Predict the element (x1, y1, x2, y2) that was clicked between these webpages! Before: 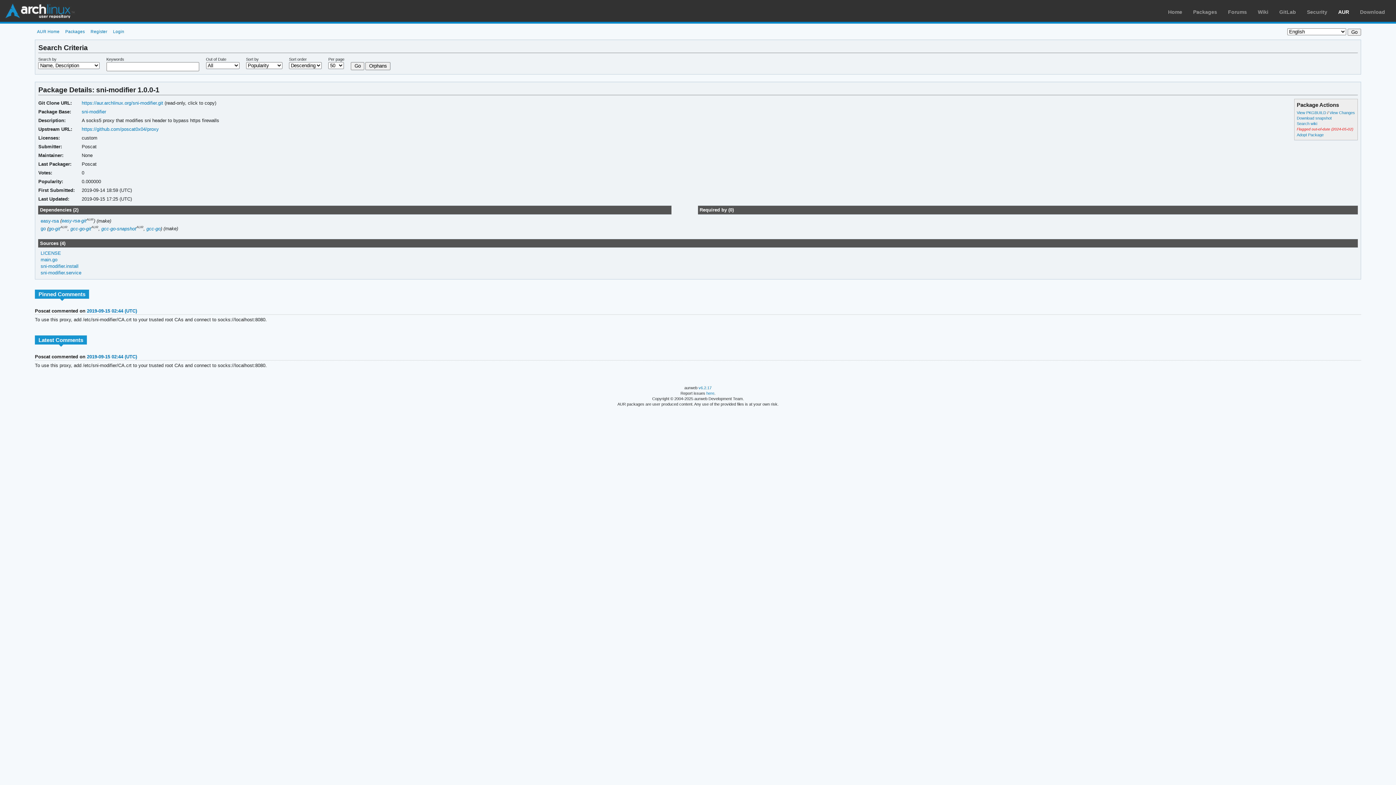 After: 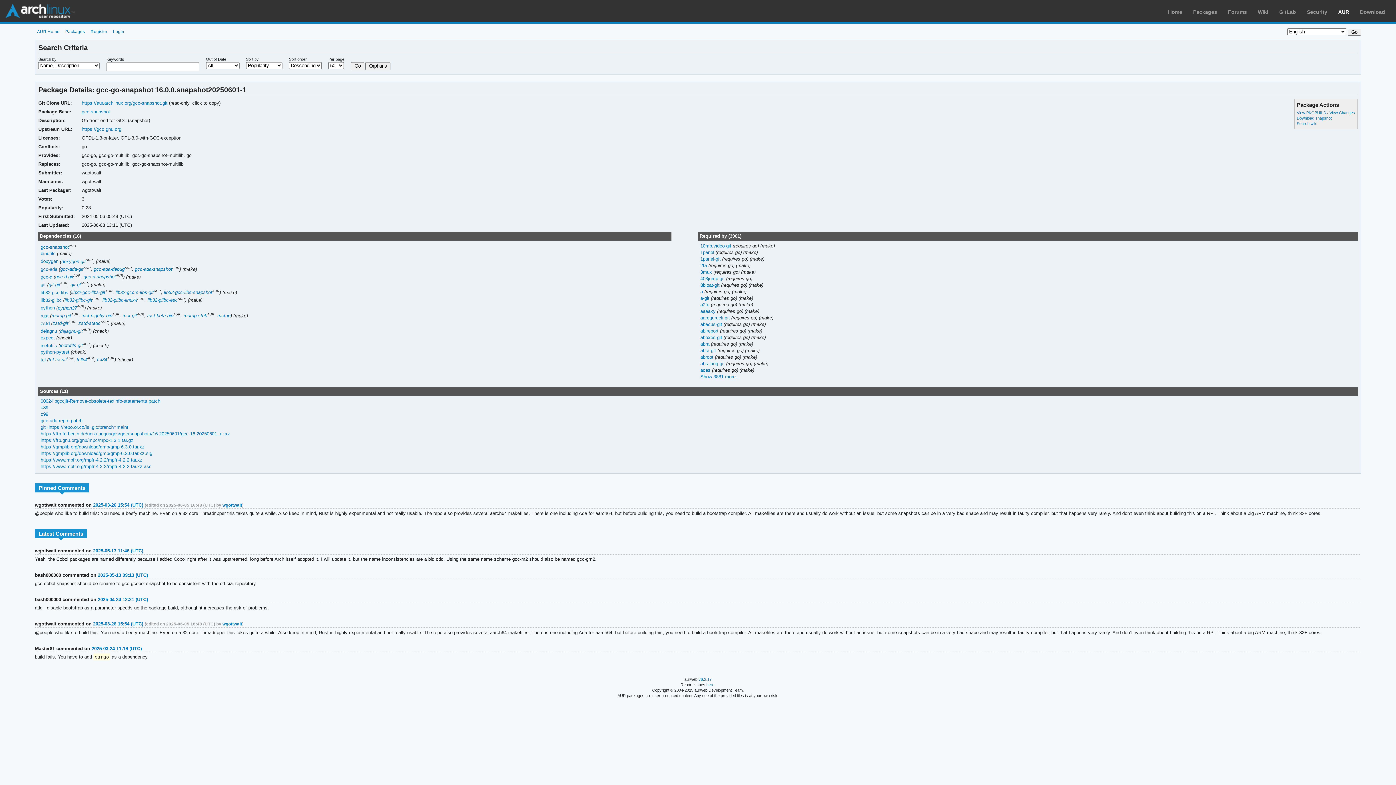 Action: bbox: (101, 226, 136, 231) label: gcc-go-snapshot